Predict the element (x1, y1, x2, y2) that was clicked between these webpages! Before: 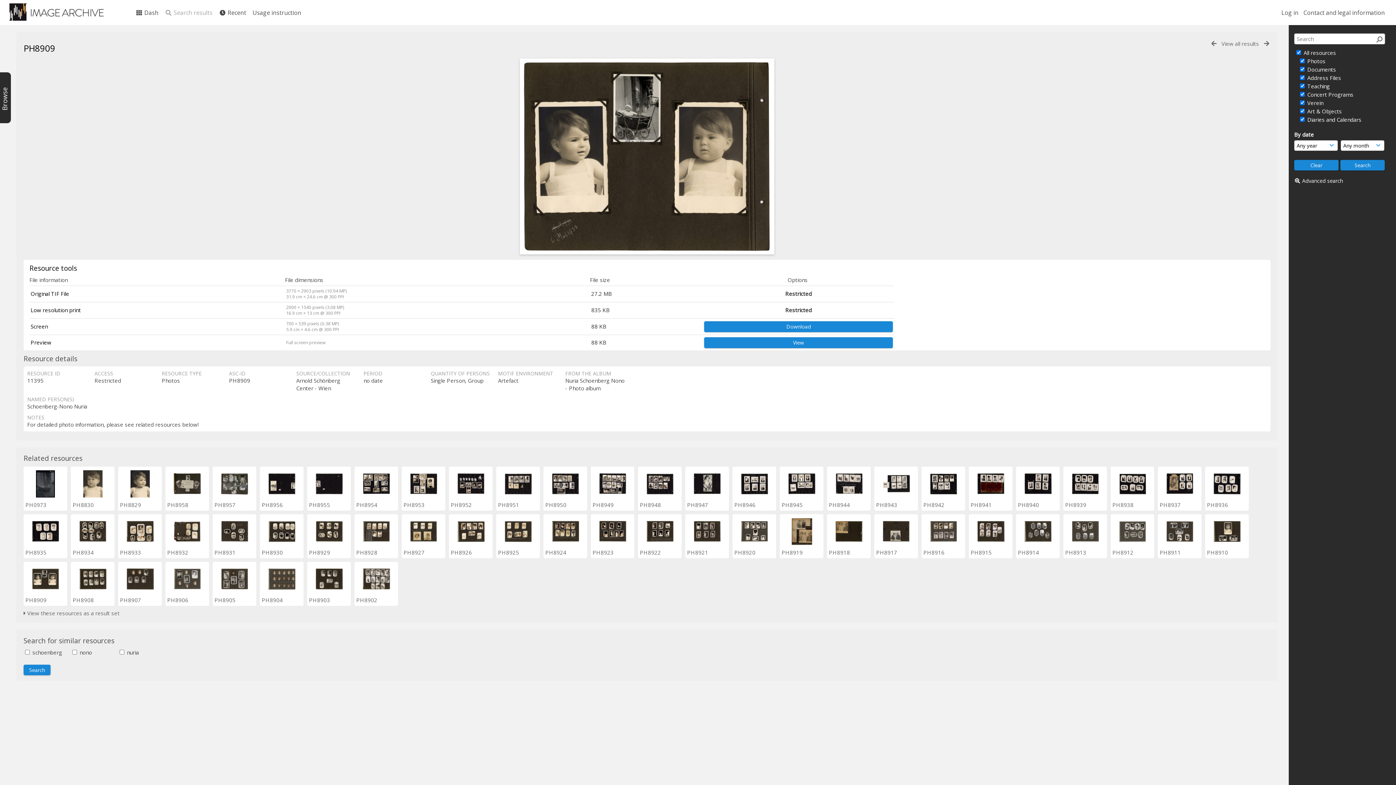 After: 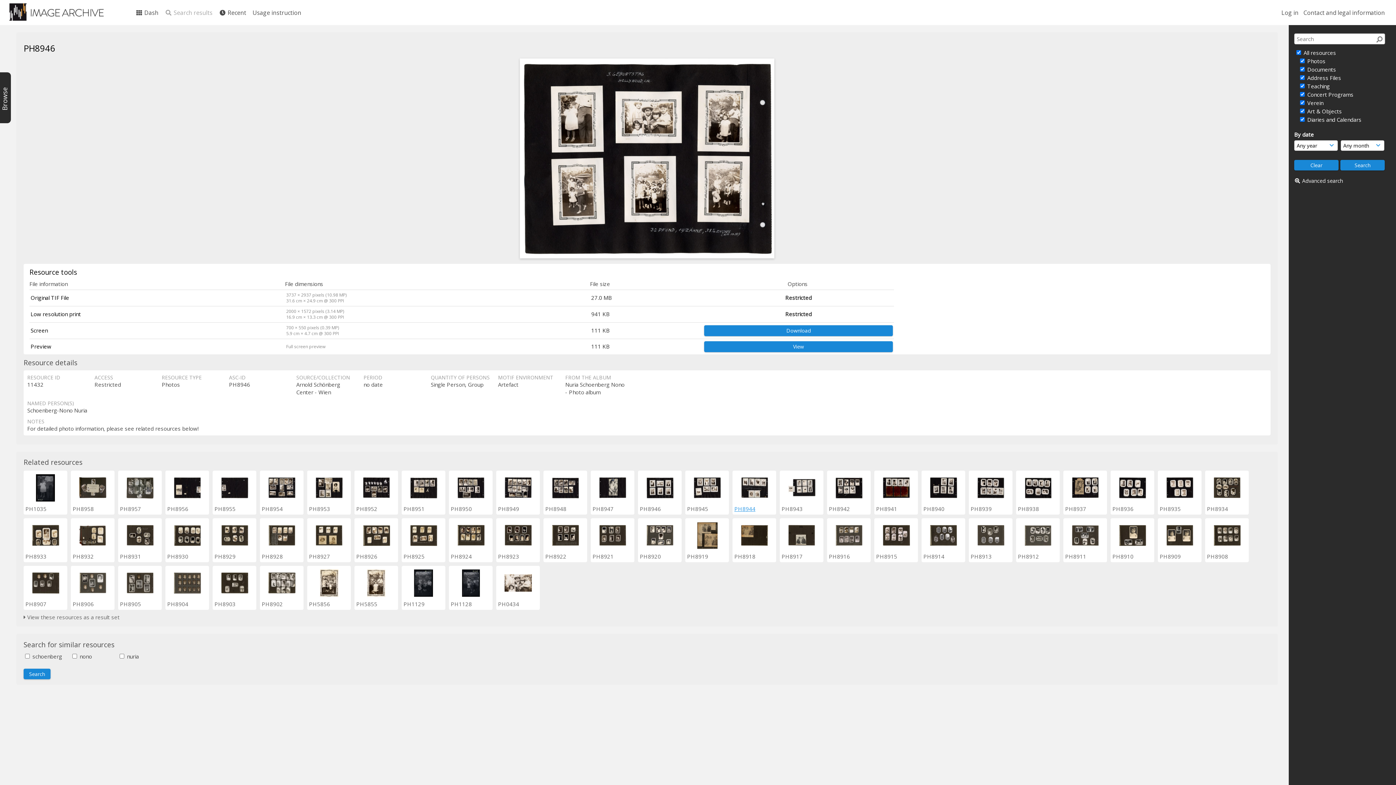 Action: label: PH8946 bbox: (734, 501, 755, 508)